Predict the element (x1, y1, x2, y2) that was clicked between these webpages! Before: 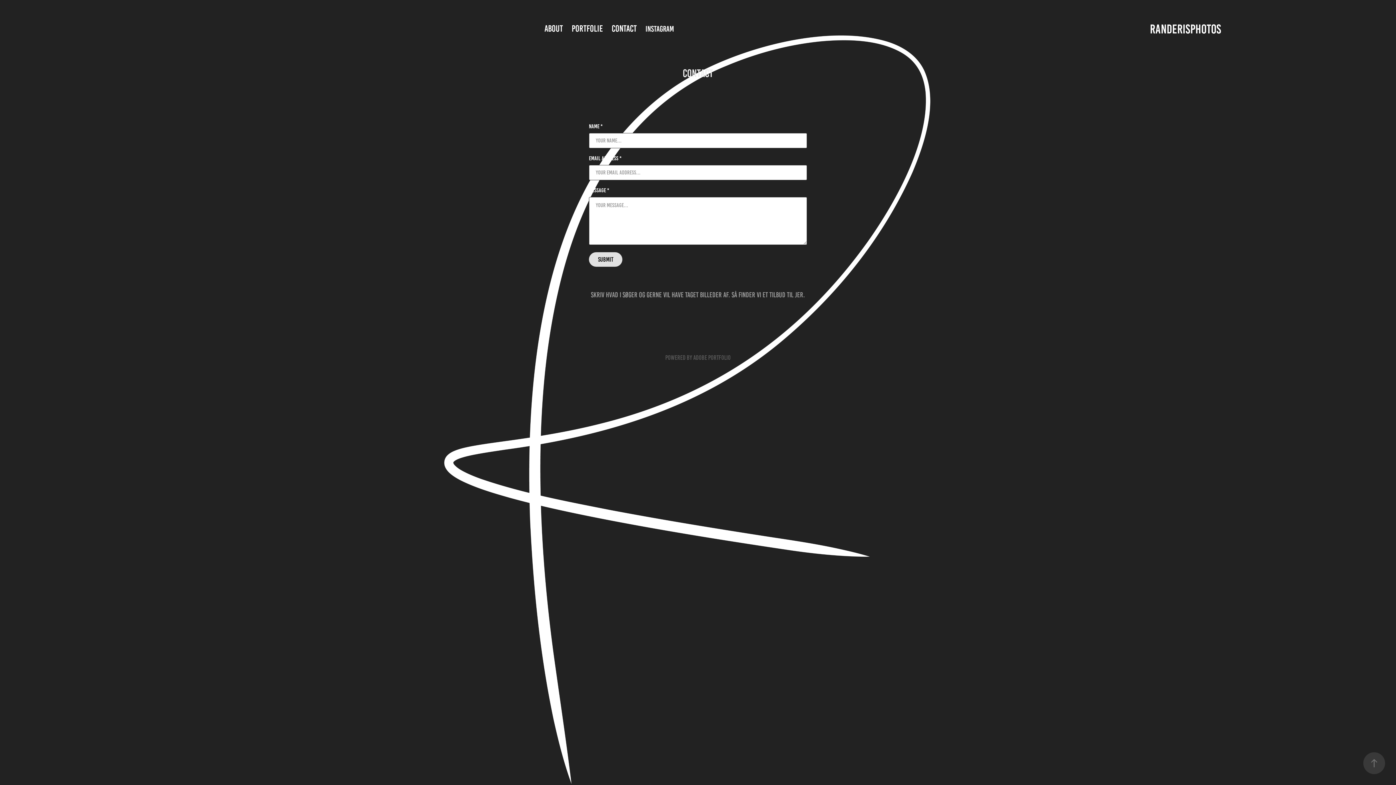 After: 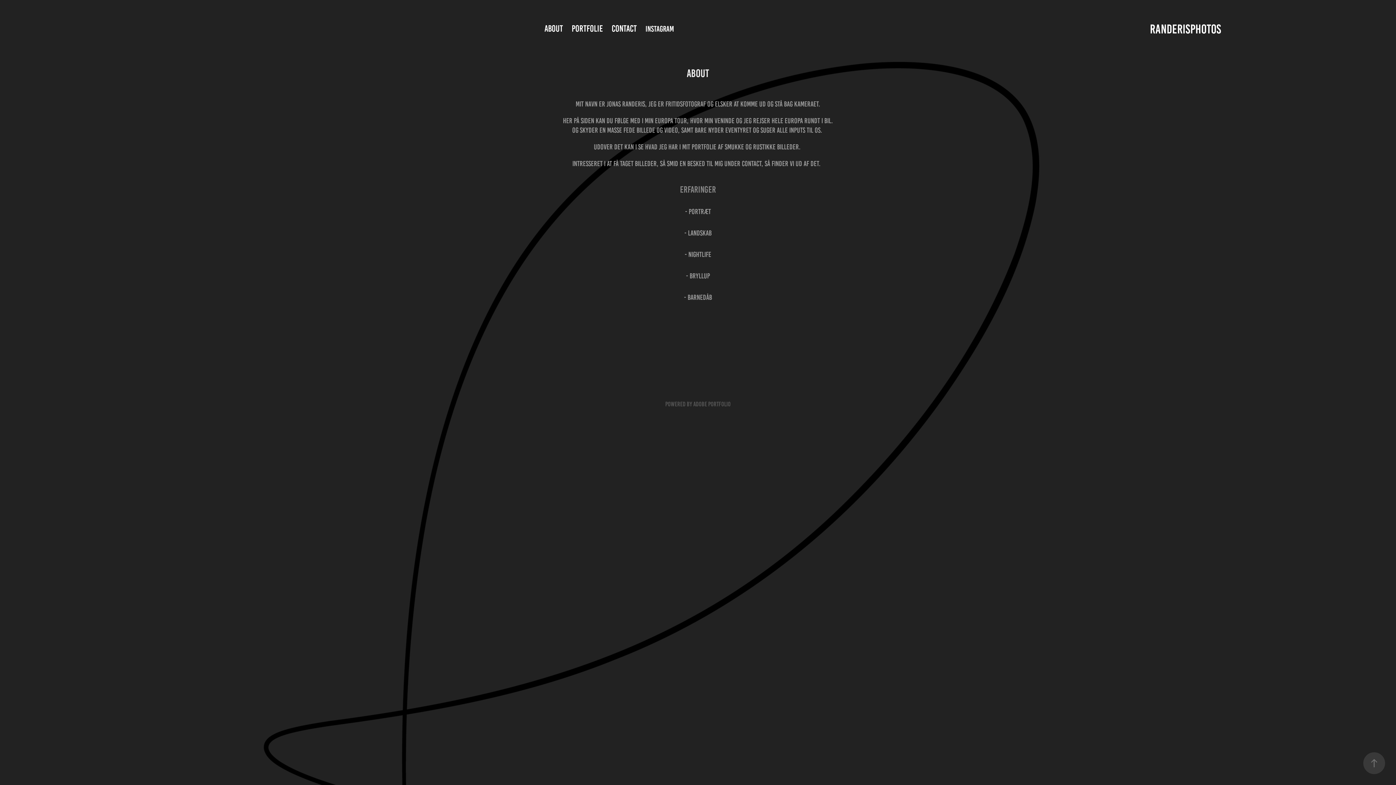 Action: bbox: (544, 23, 563, 33) label: ABOUT